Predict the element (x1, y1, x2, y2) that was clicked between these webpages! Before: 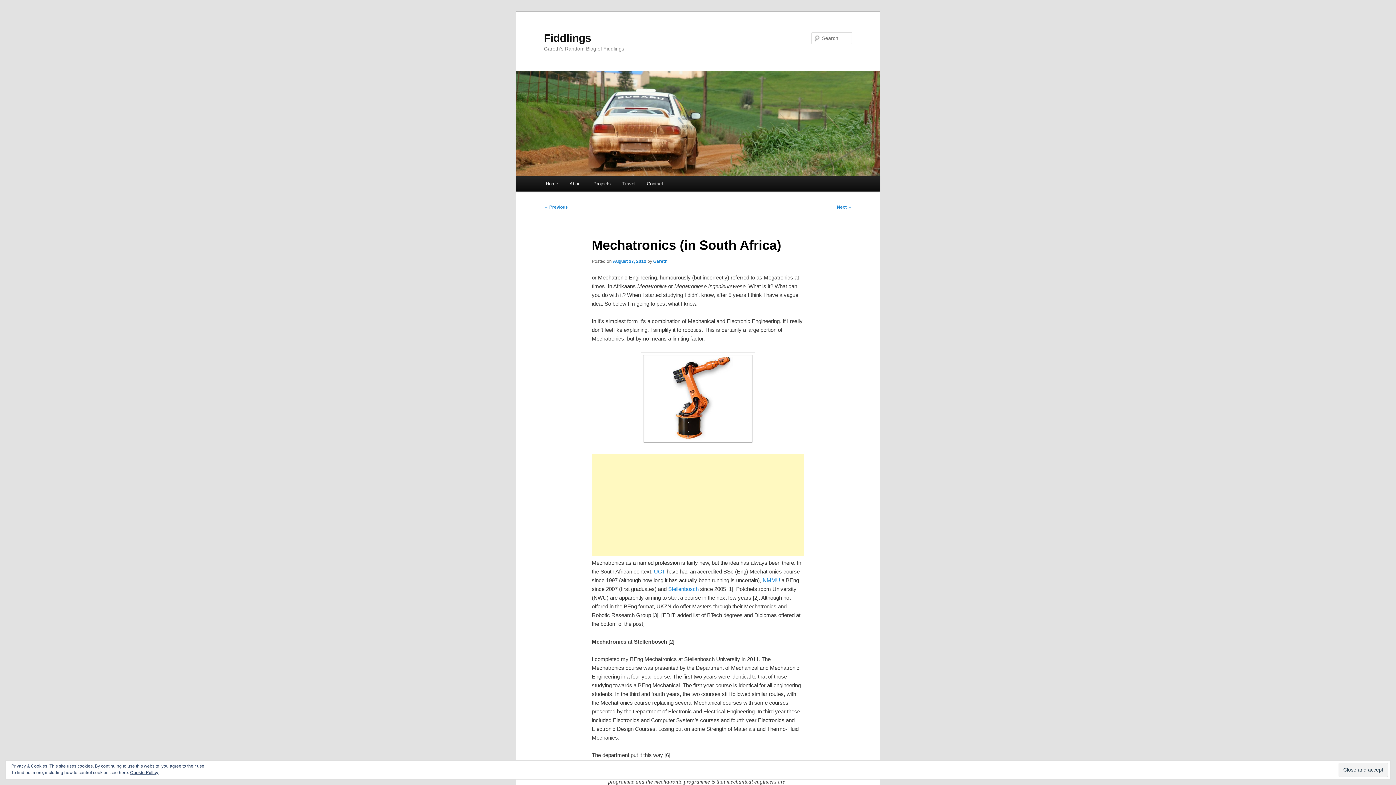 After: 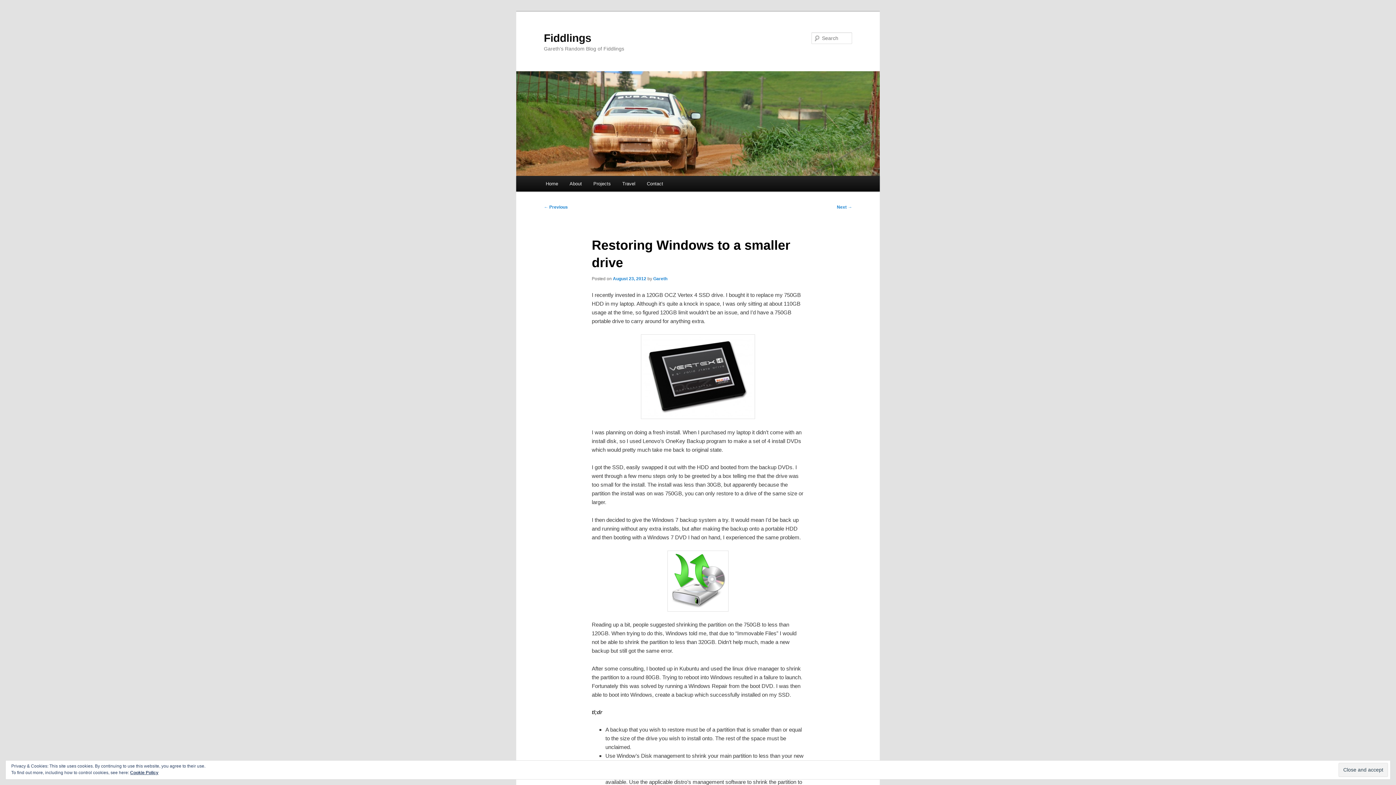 Action: bbox: (544, 204, 568, 209) label: ← Previous